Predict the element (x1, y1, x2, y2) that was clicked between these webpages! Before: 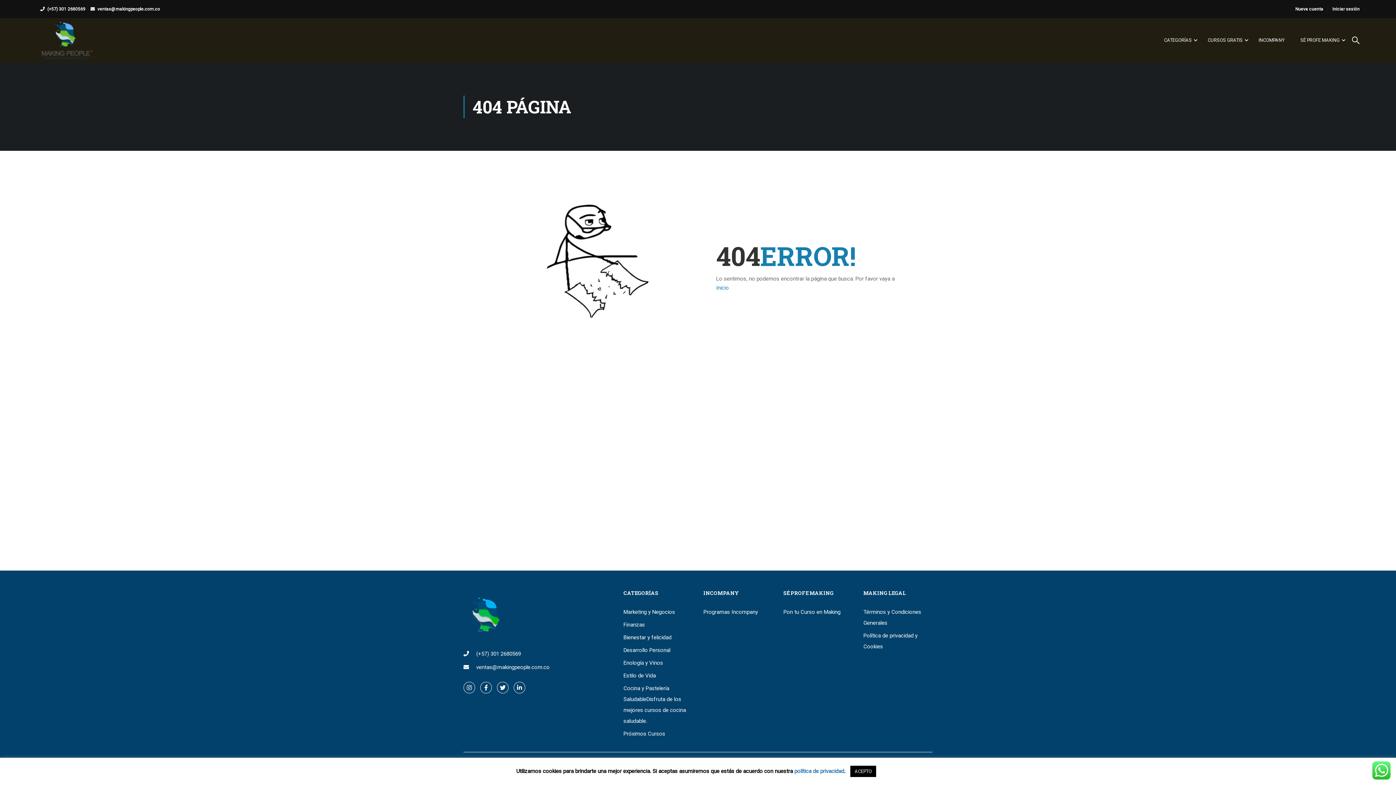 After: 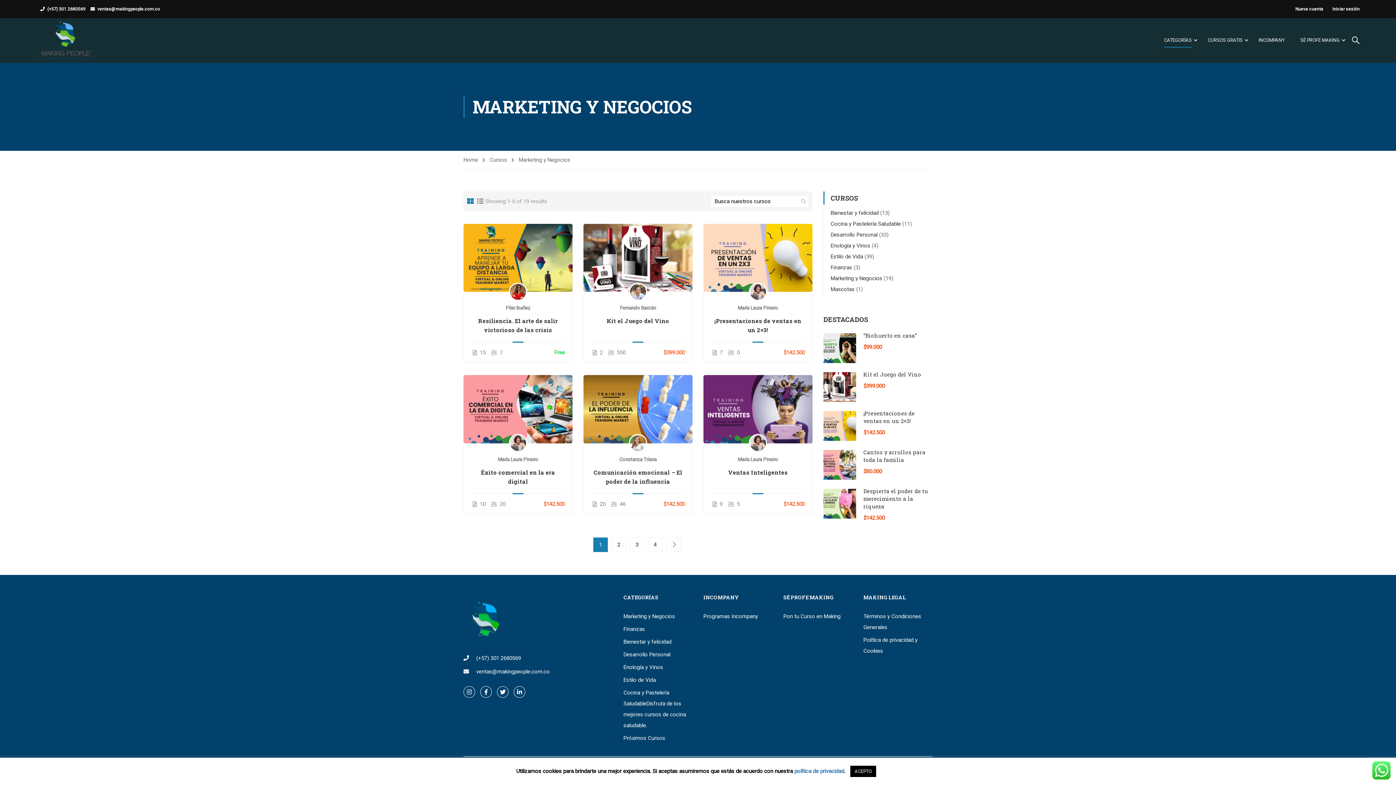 Action: bbox: (623, 606, 692, 617) label: Marketing y Negocios